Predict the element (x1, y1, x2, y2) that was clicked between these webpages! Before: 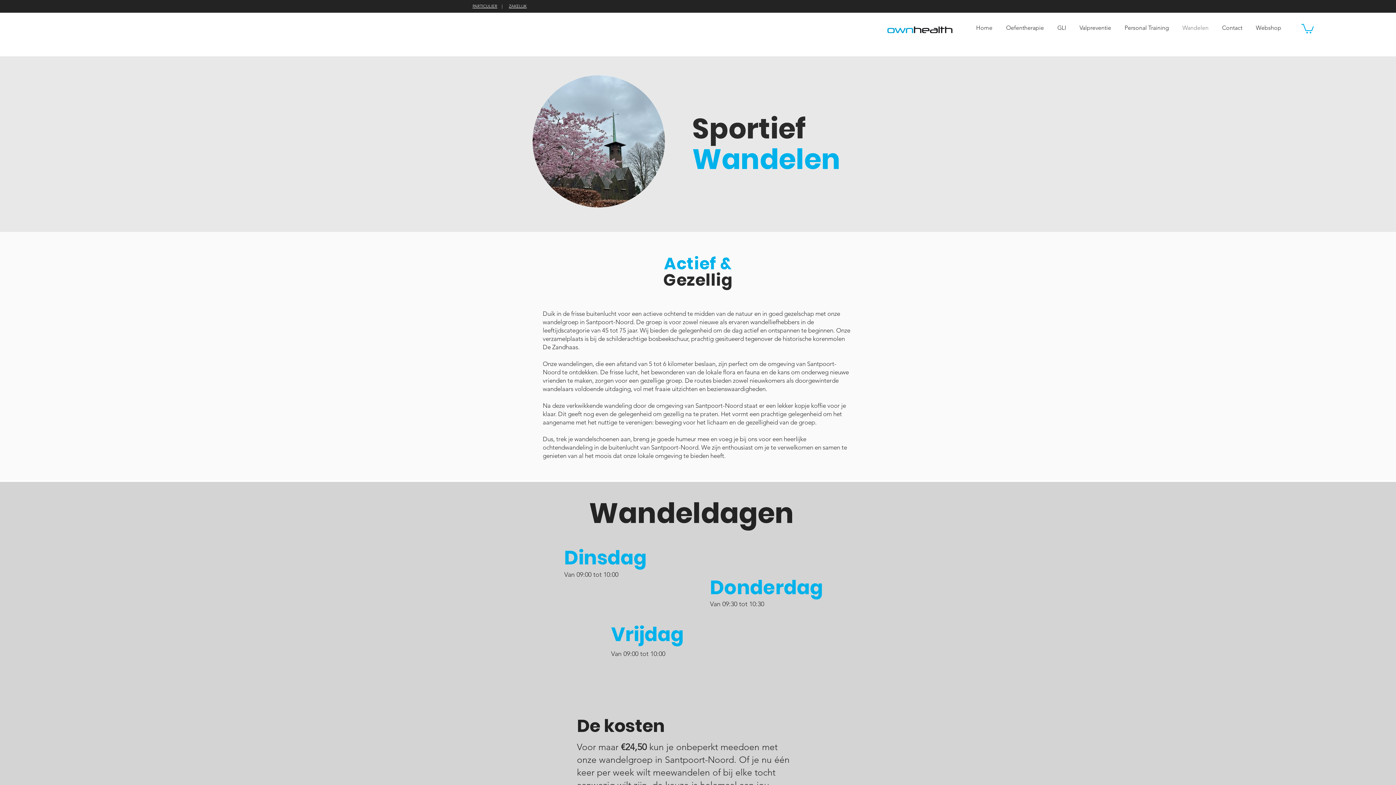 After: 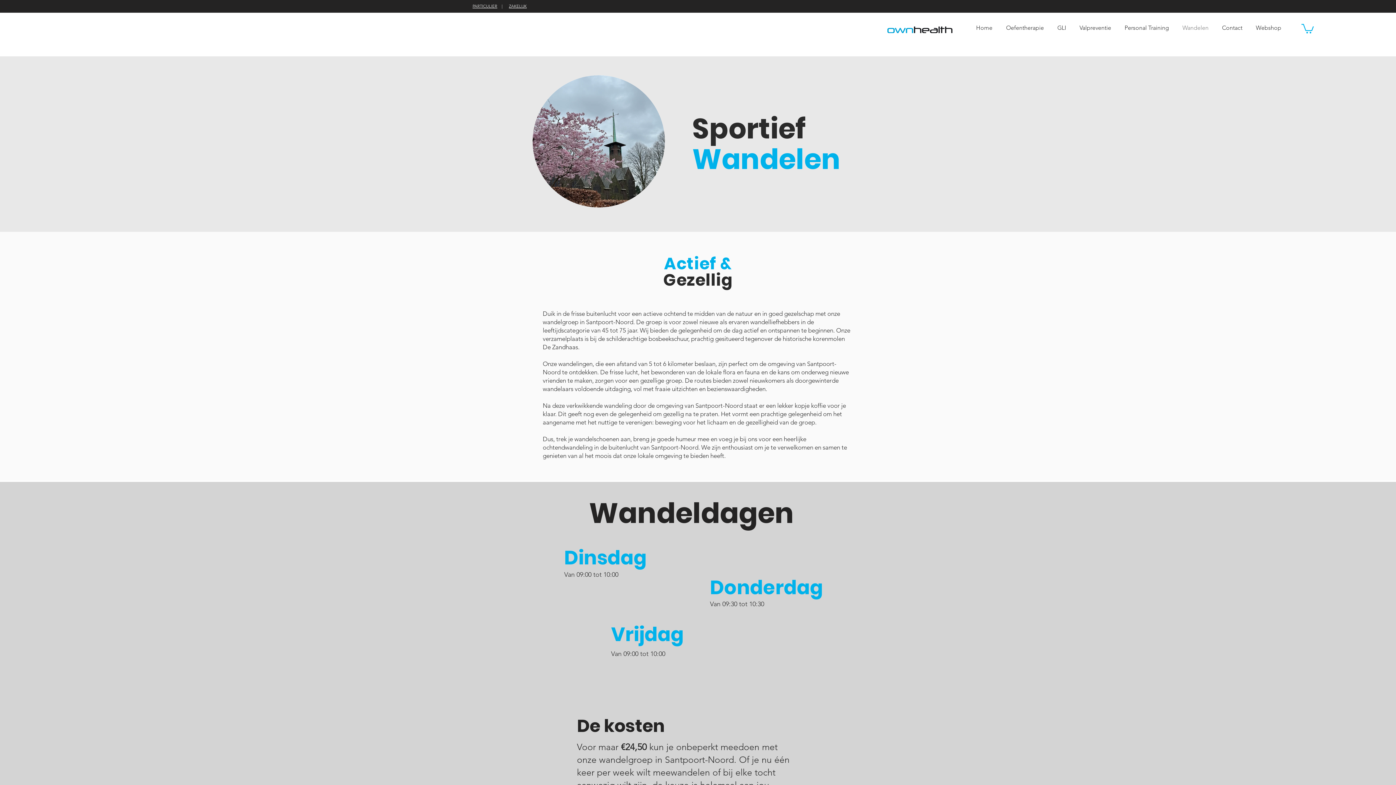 Action: bbox: (1301, 22, 1314, 33)